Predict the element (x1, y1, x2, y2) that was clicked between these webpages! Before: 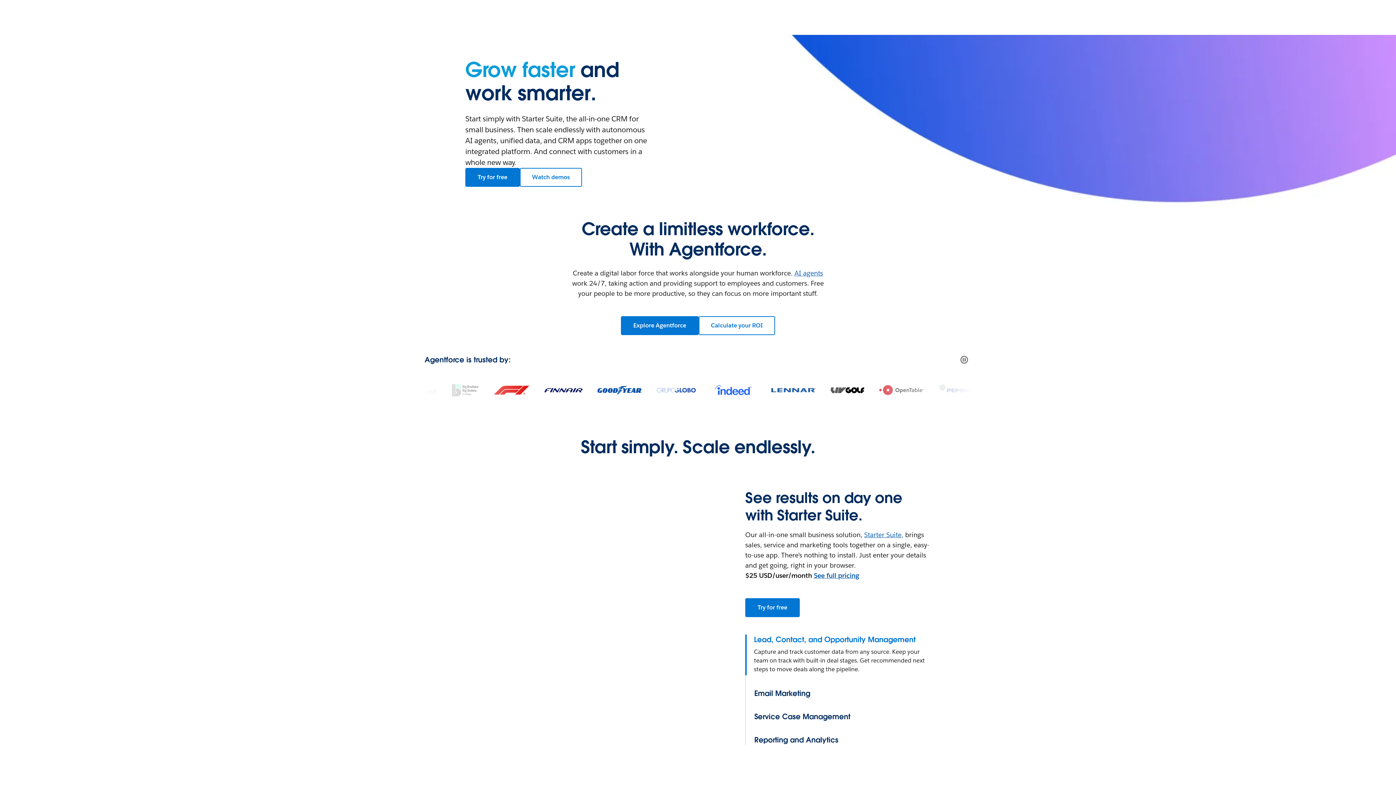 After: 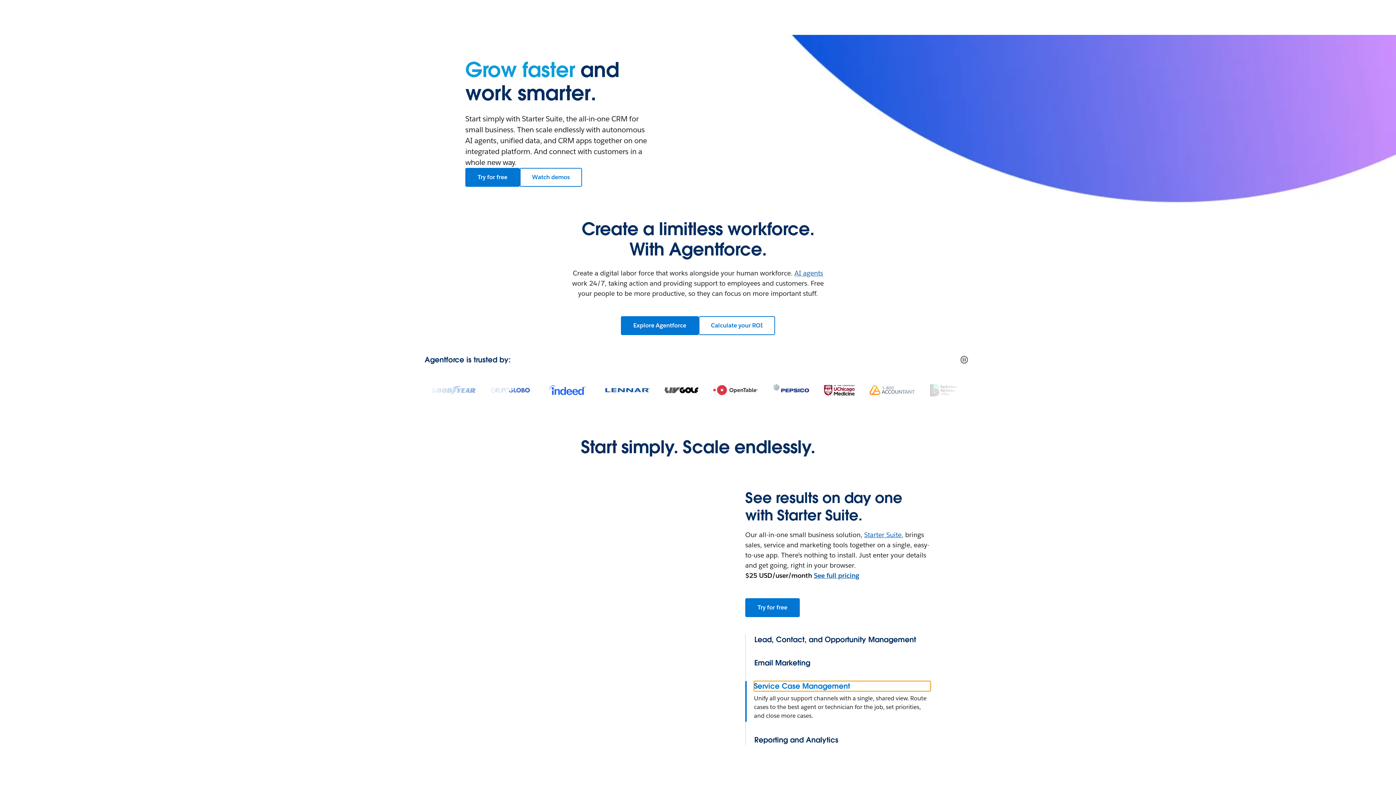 Action: label: Service Case Management bbox: (754, 712, 930, 722)